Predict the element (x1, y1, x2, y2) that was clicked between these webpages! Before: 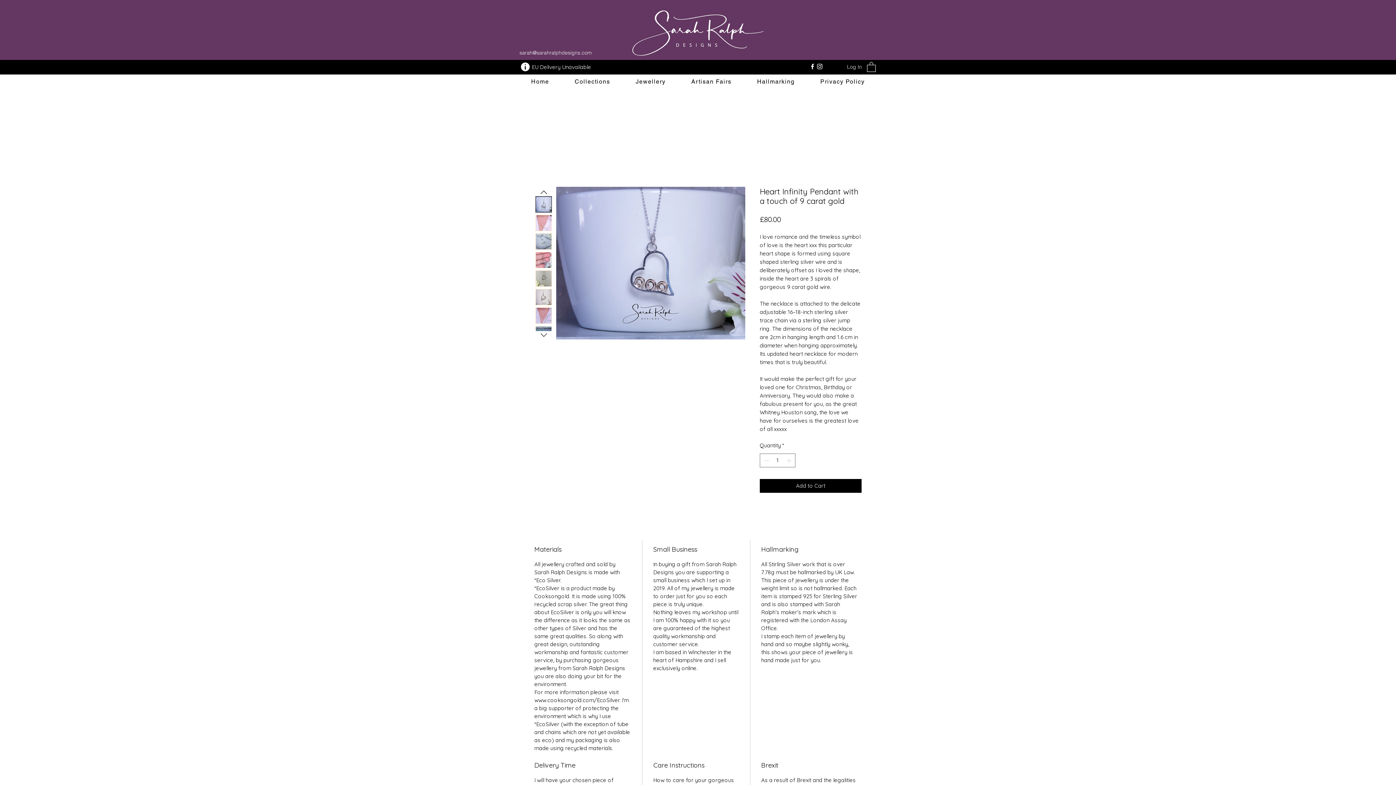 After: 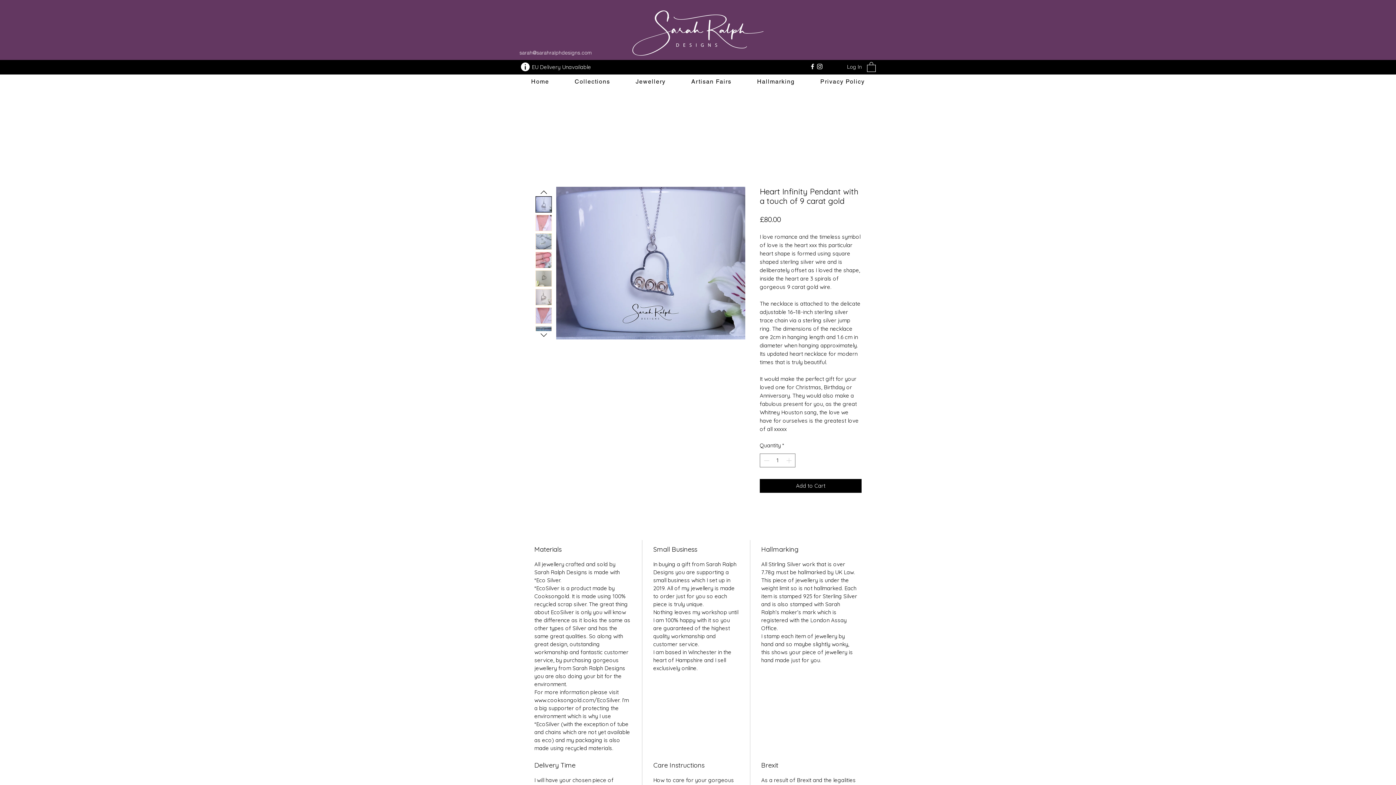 Action: bbox: (535, 251, 552, 268)